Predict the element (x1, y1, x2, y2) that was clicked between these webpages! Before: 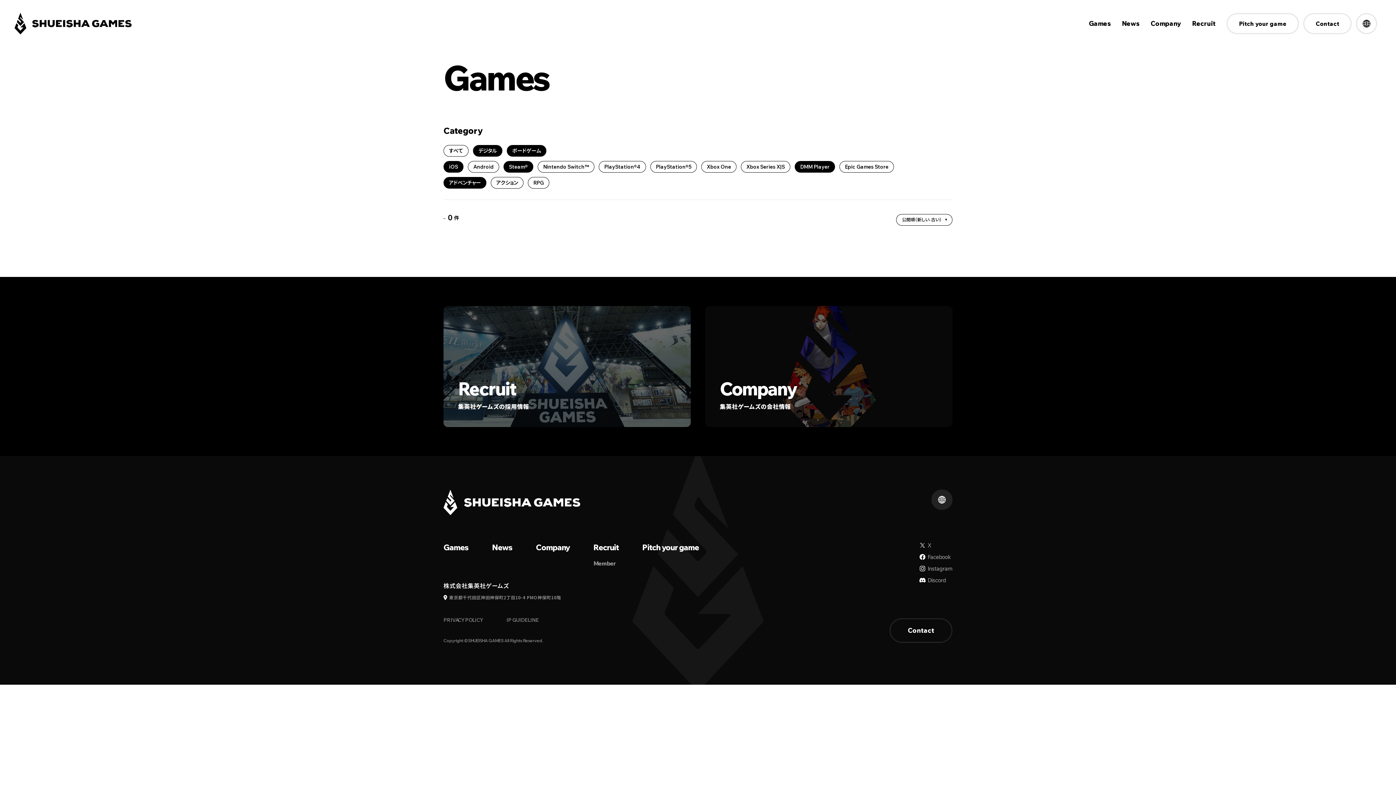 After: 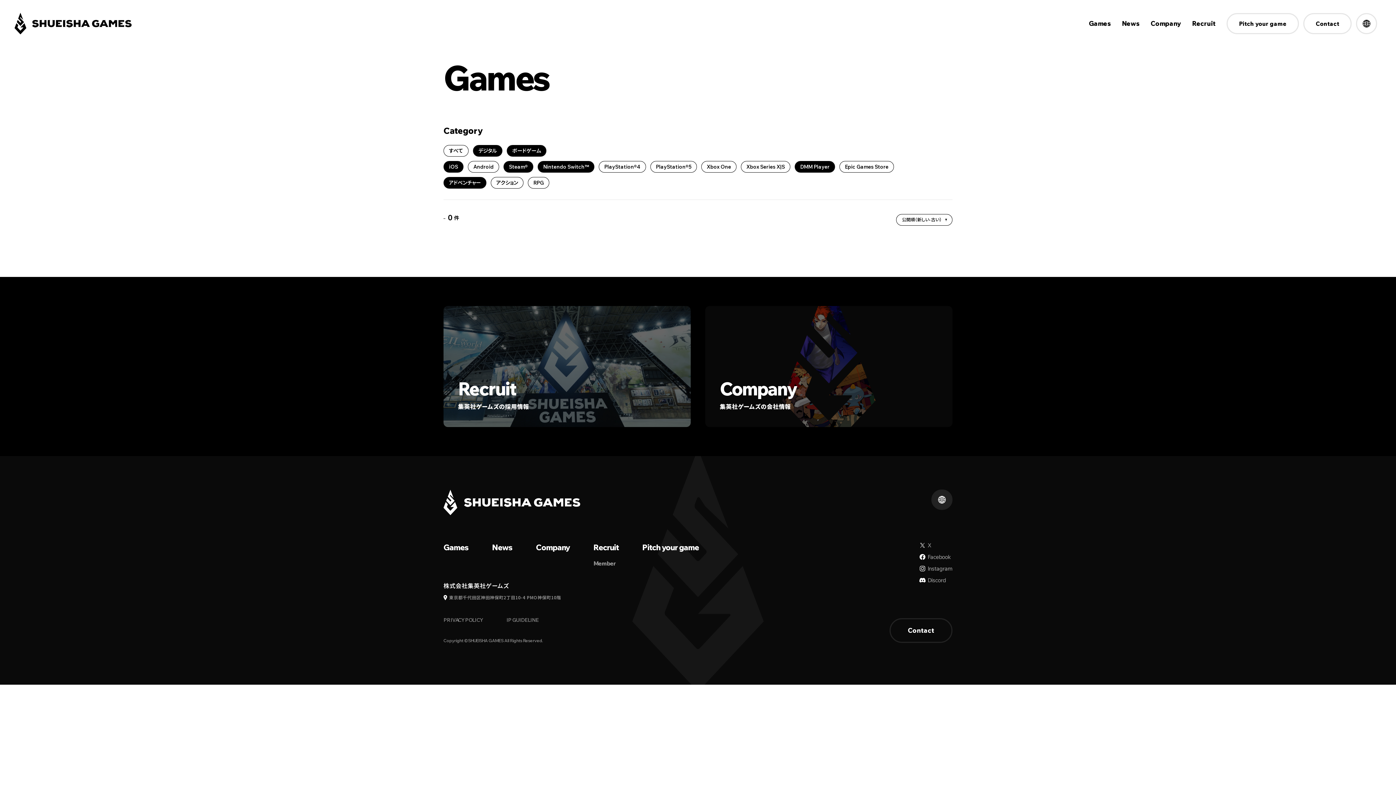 Action: label: Nintendo Switch™ bbox: (537, 161, 594, 172)